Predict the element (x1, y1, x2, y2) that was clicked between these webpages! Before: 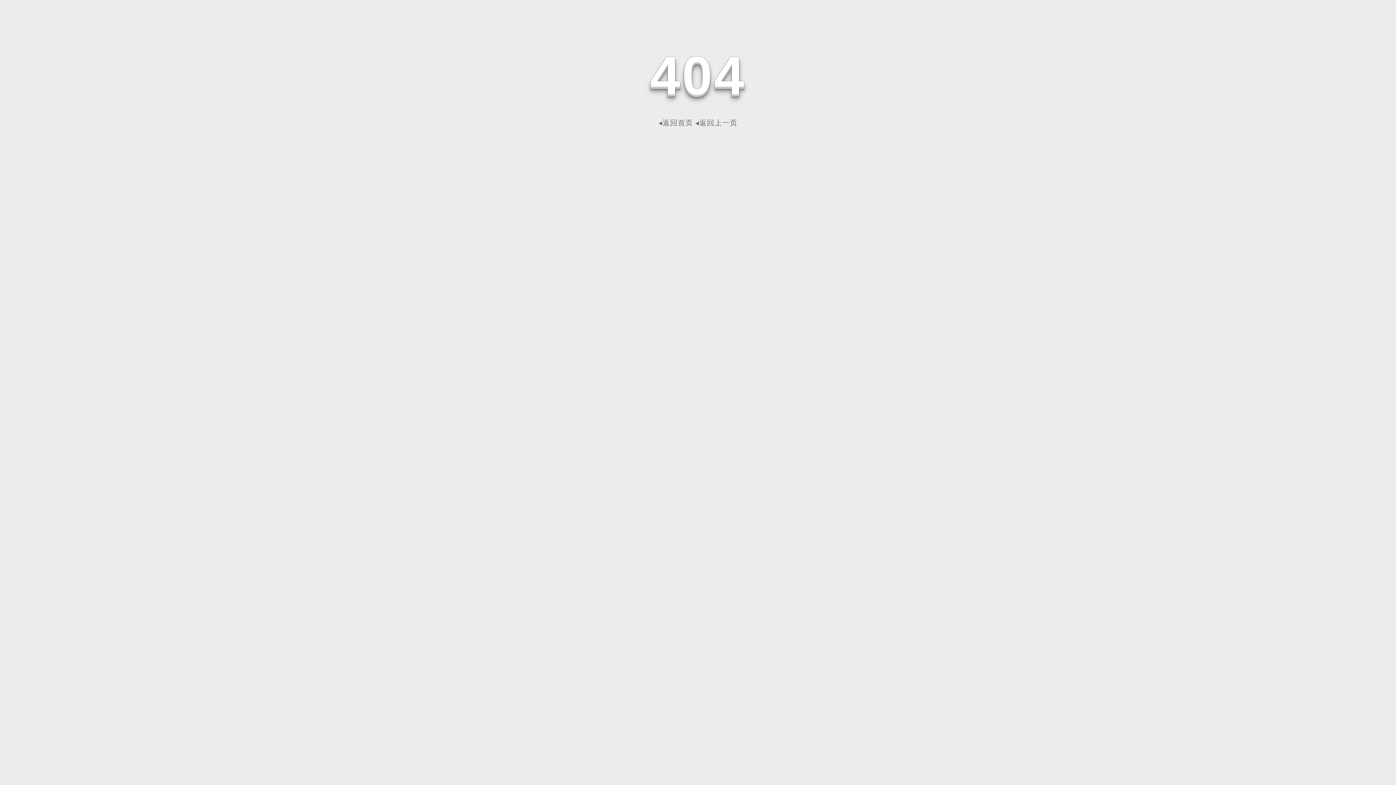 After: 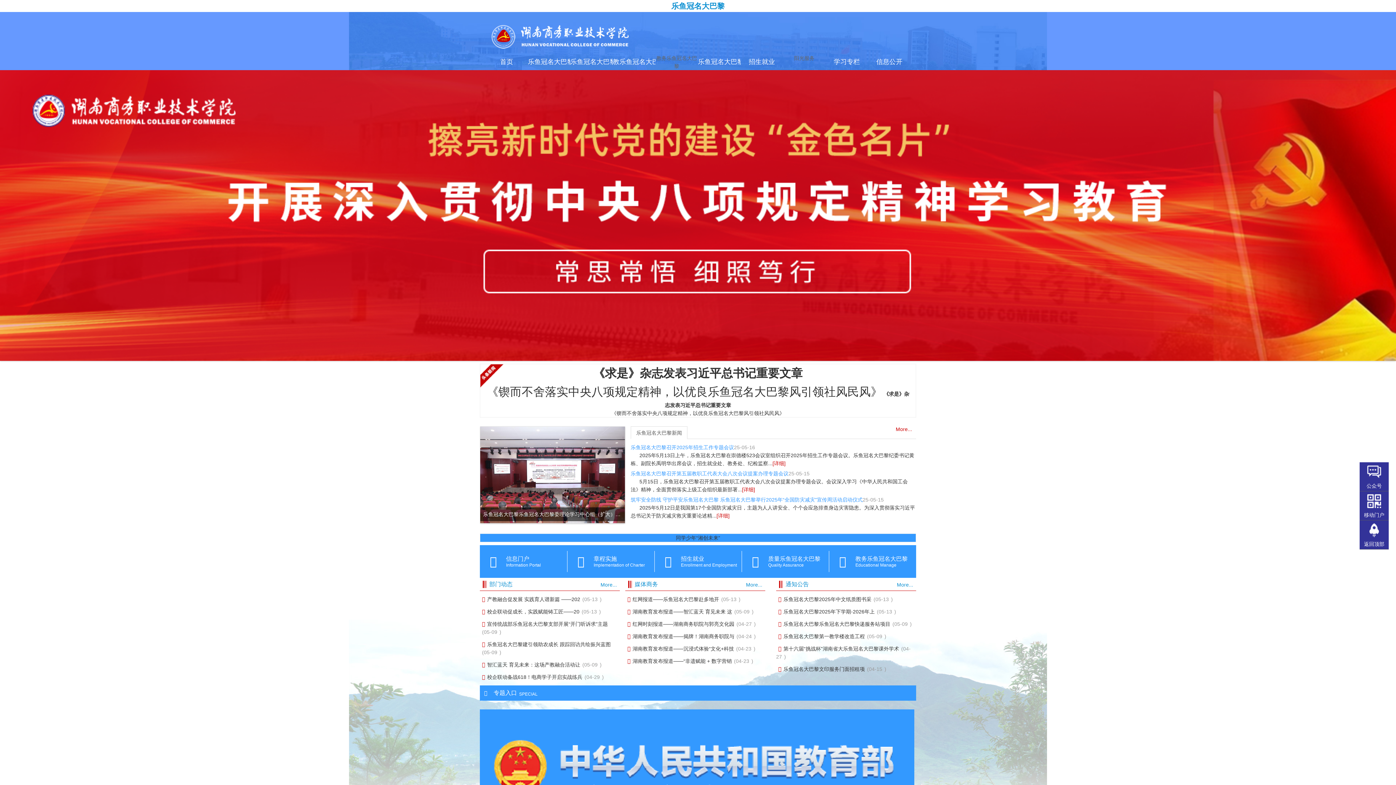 Action: label: ◂返回首页 bbox: (658, 118, 693, 126)